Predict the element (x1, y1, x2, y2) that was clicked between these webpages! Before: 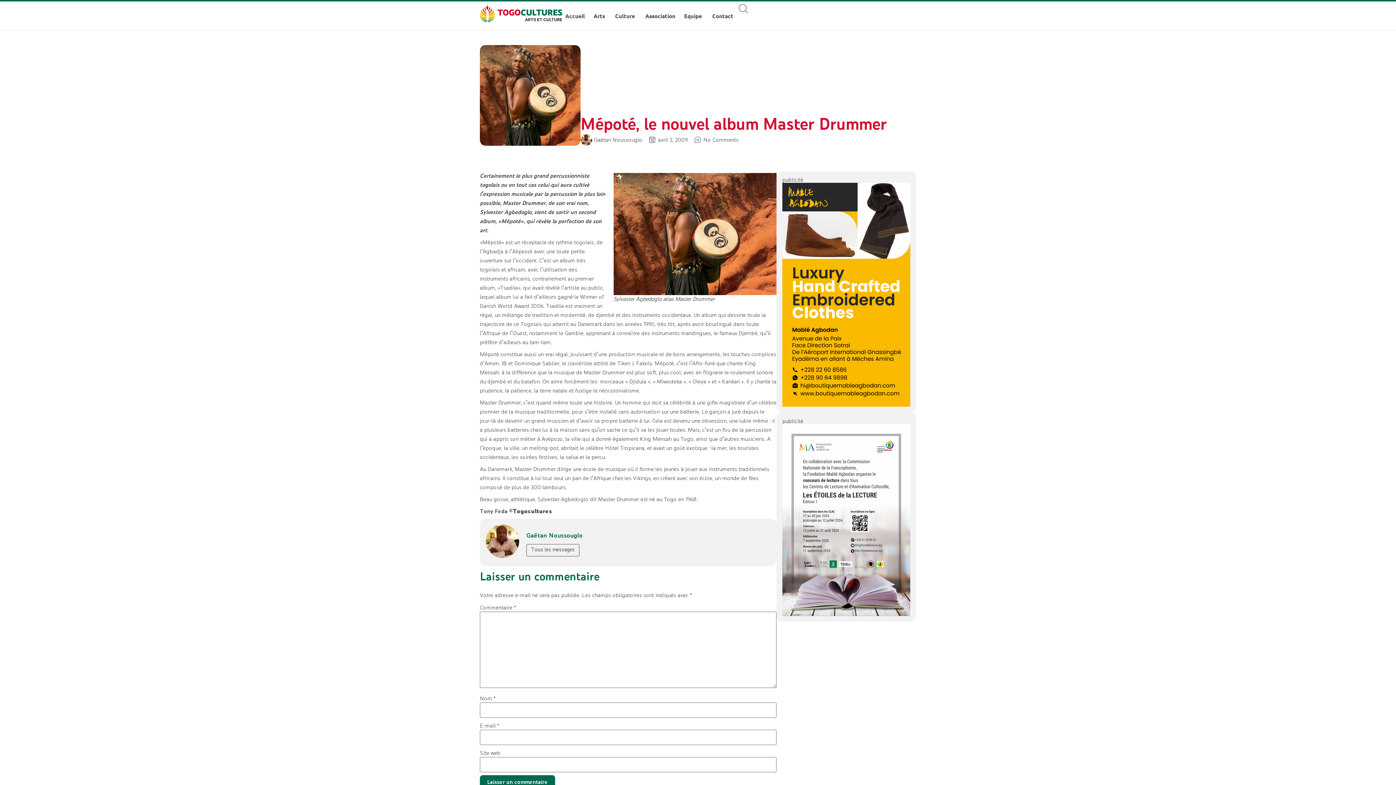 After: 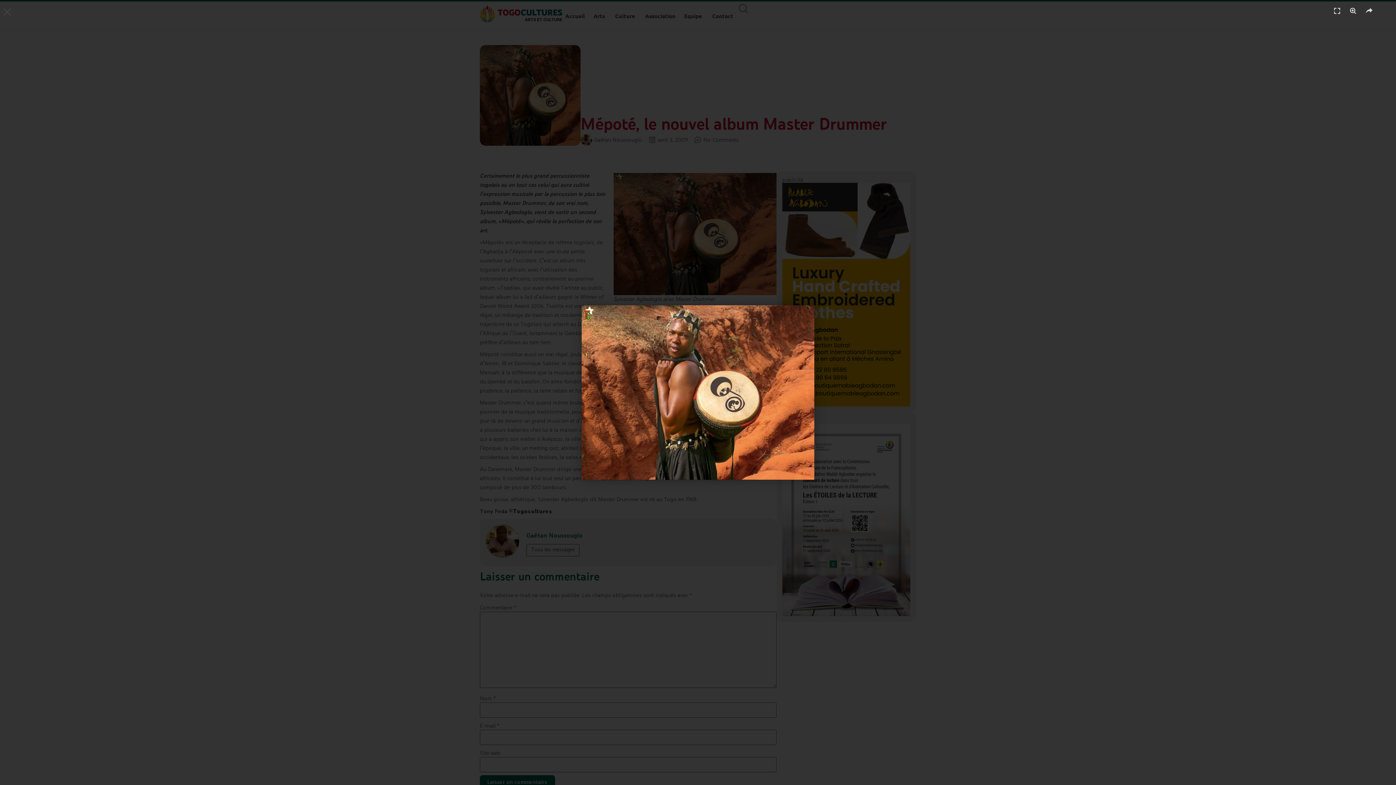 Action: bbox: (613, 173, 776, 295)